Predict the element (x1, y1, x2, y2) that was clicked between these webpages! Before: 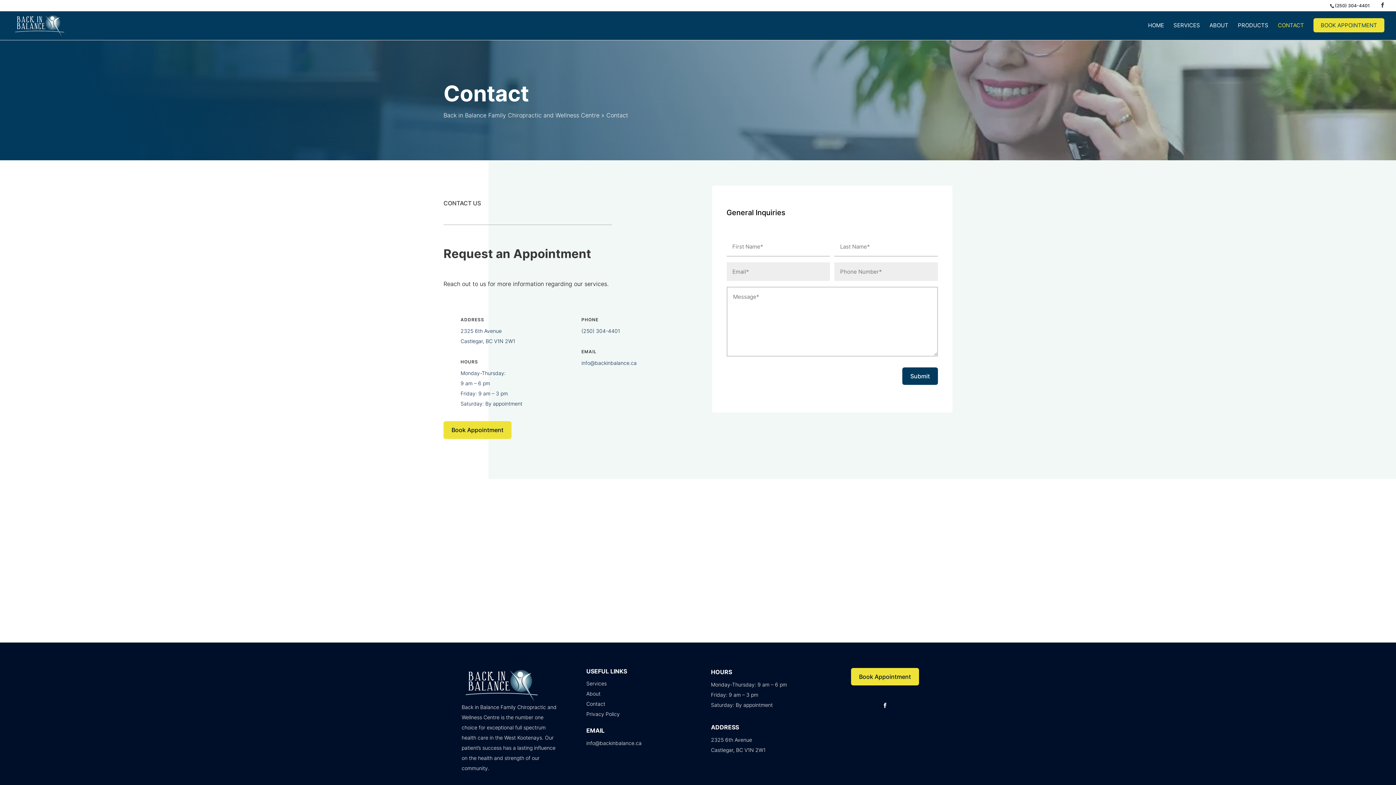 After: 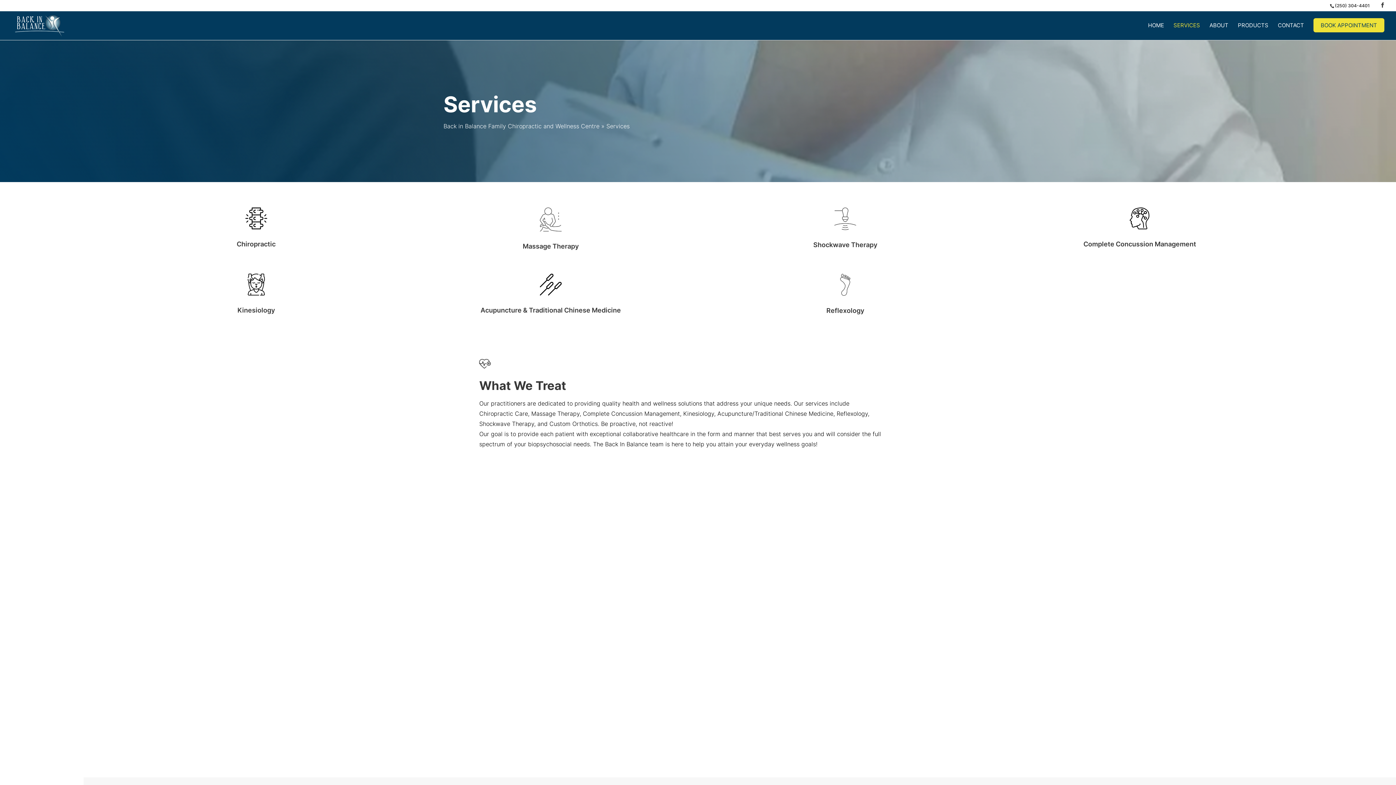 Action: bbox: (1173, 22, 1200, 40) label: SERVICES